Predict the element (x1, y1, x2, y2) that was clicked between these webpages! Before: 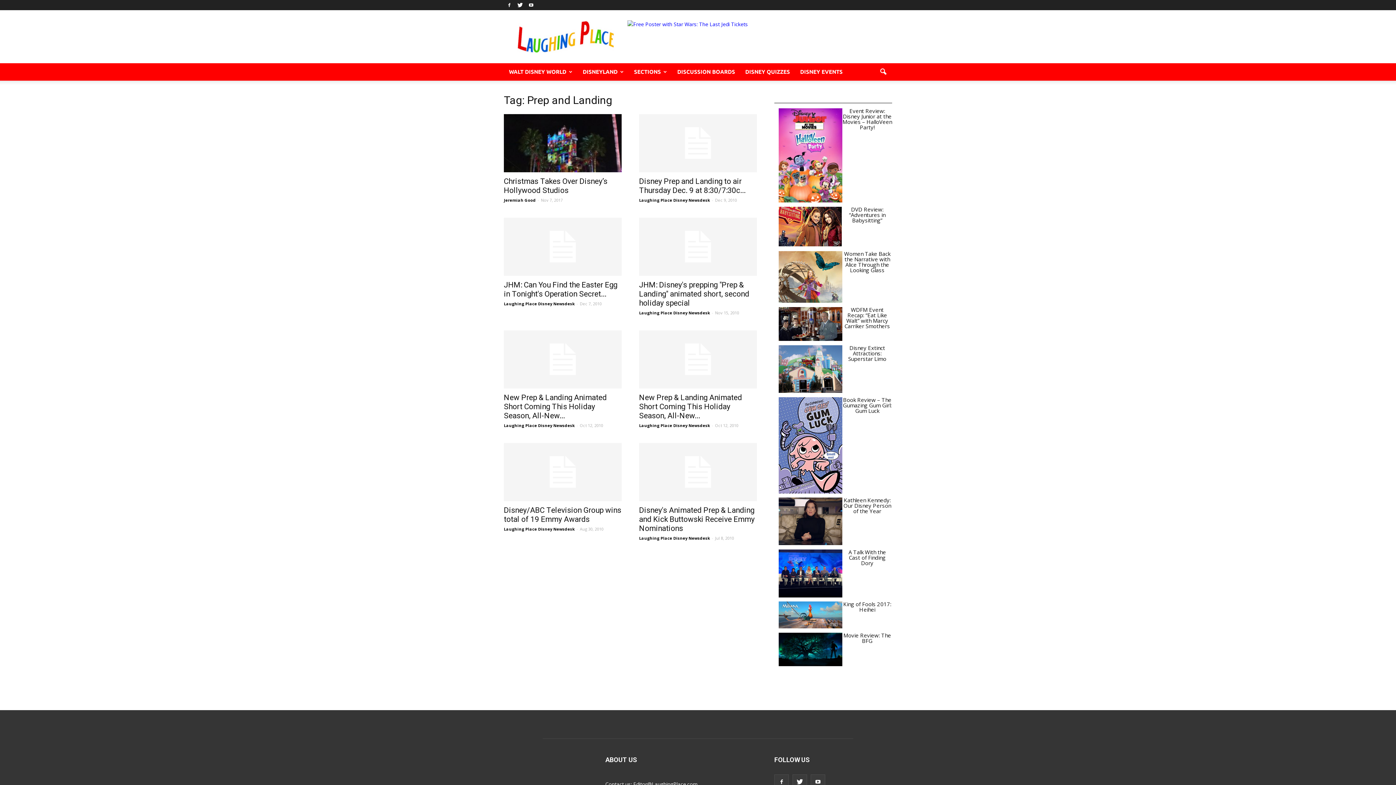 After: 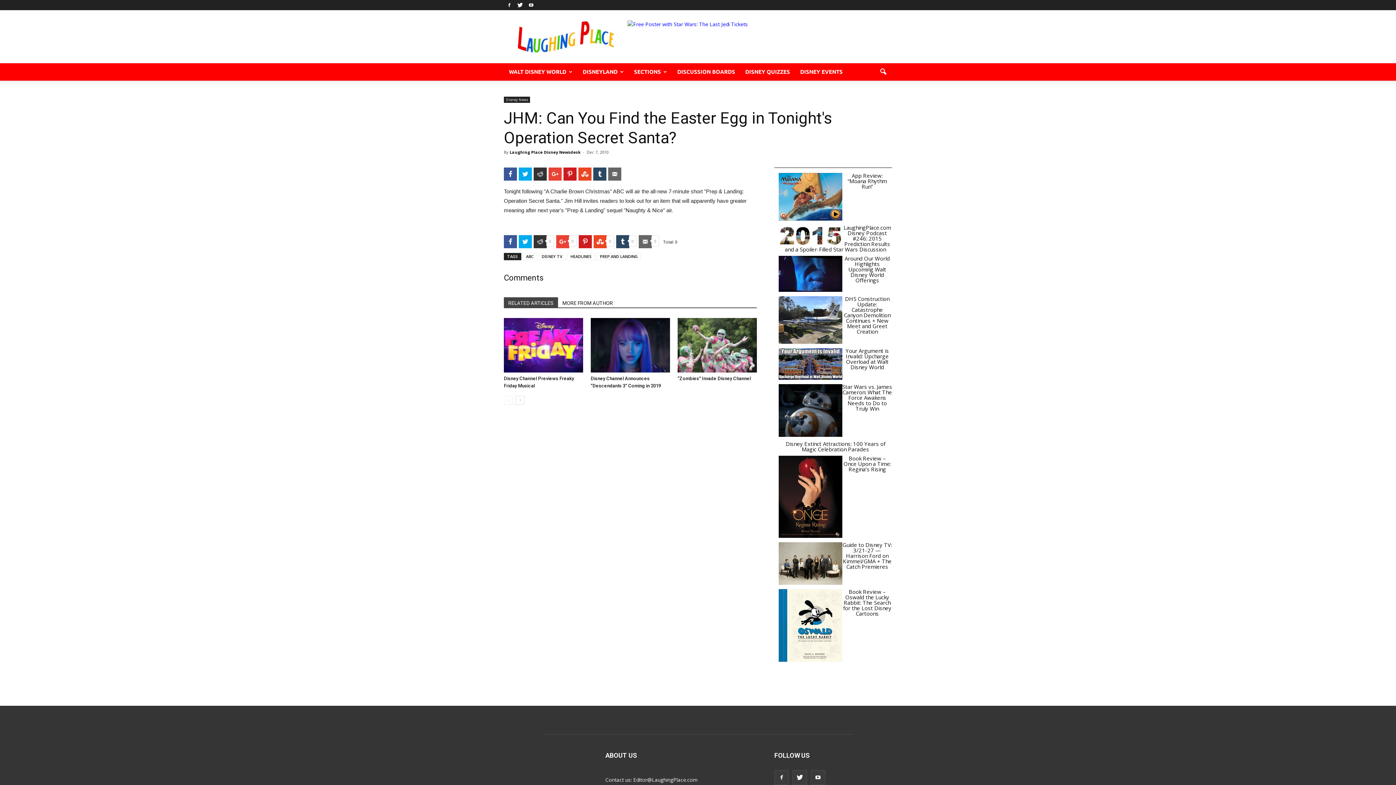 Action: bbox: (504, 217, 621, 276)